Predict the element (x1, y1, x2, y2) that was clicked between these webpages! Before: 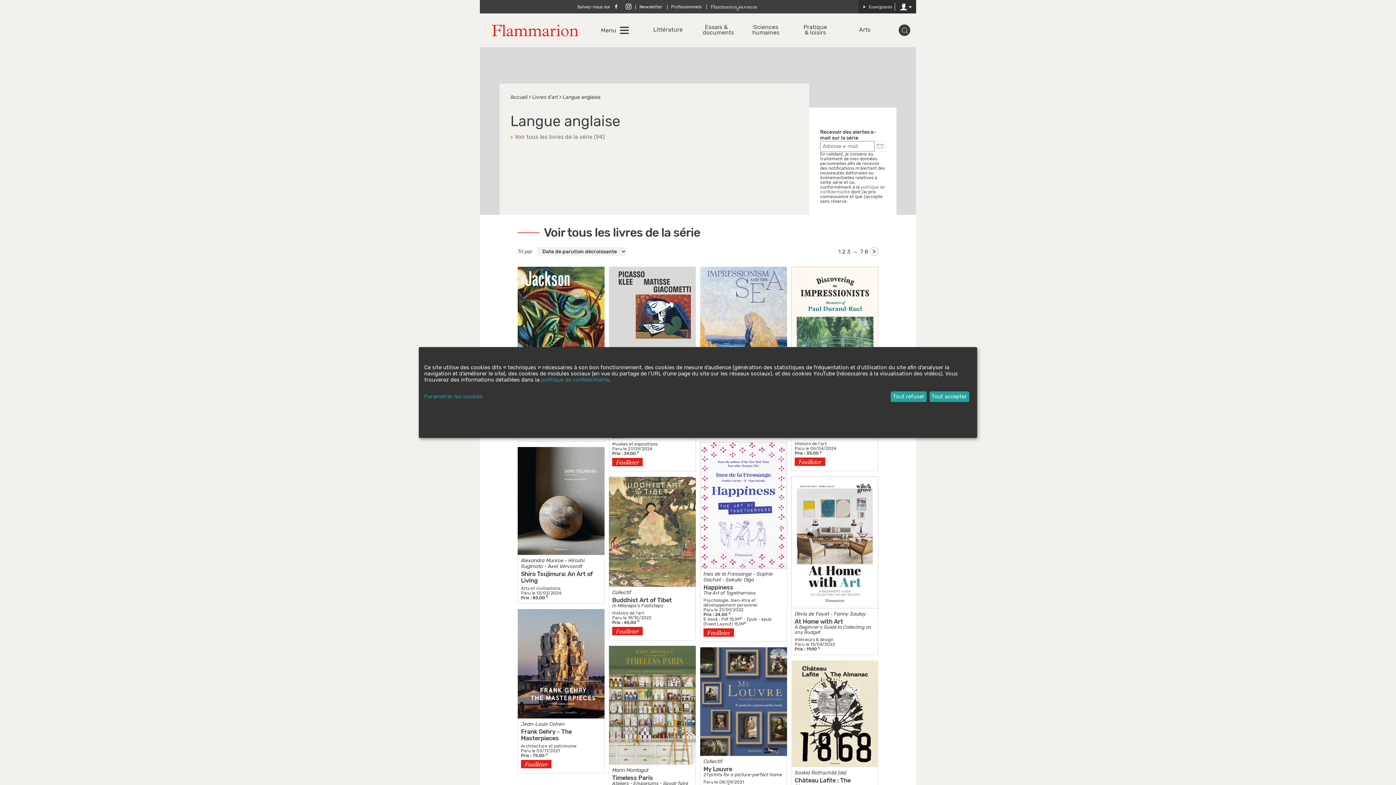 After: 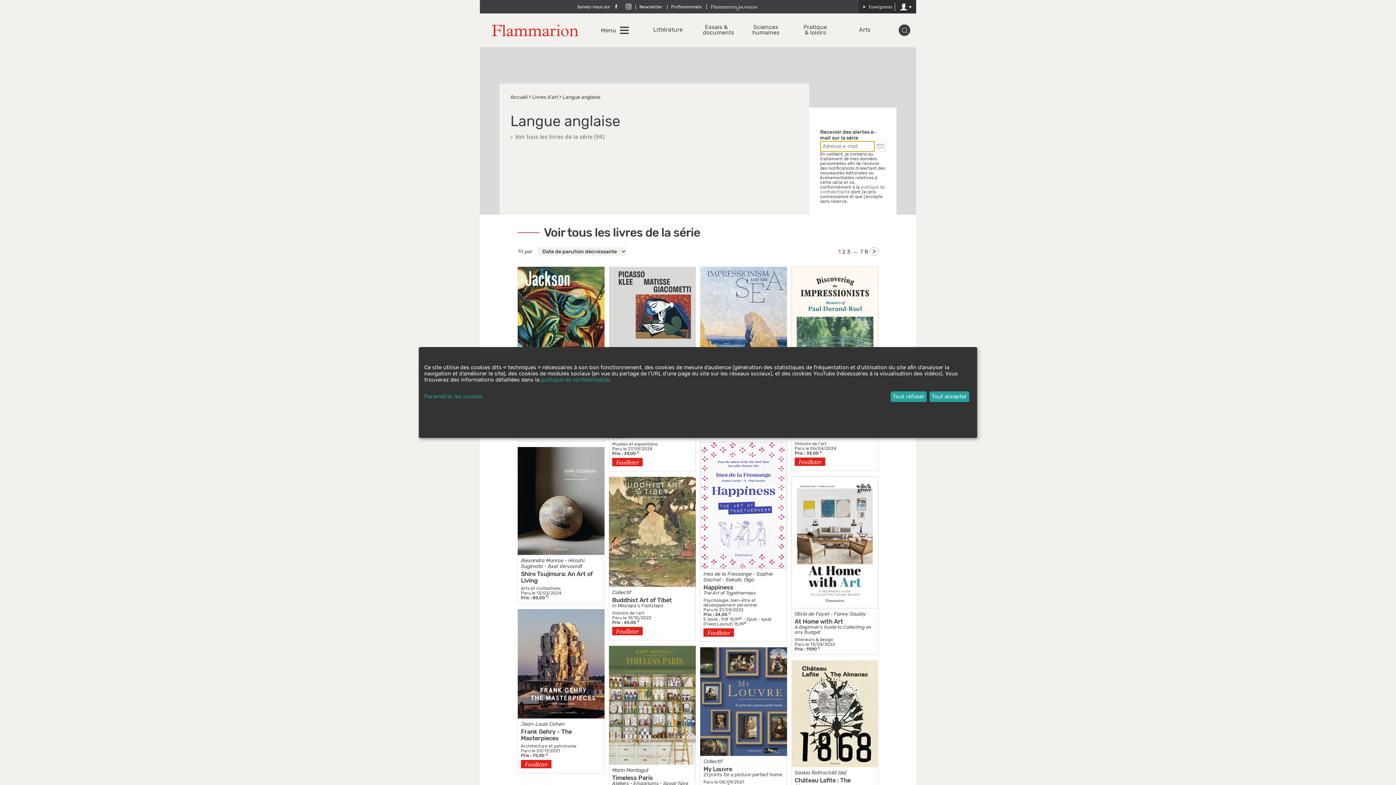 Action: bbox: (874, 141, 885, 152)